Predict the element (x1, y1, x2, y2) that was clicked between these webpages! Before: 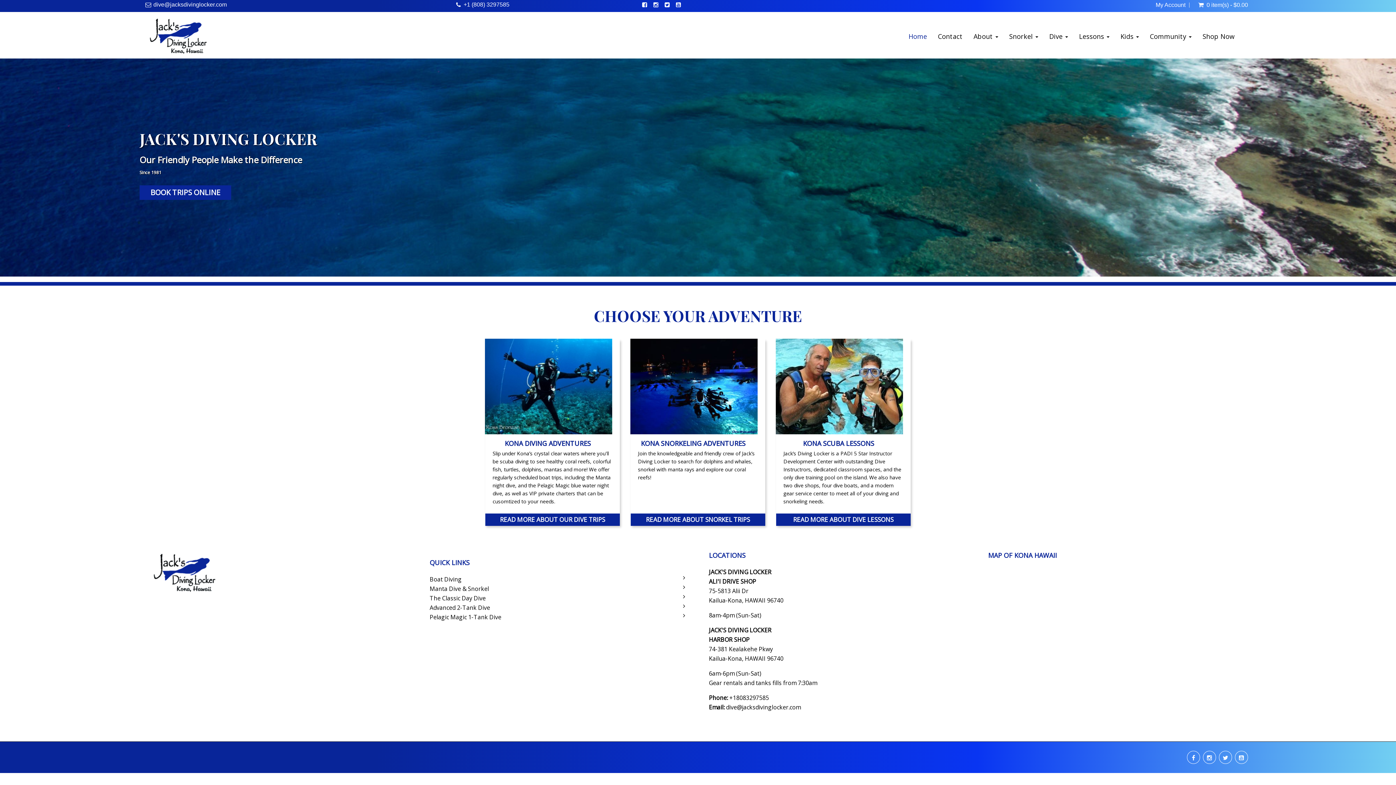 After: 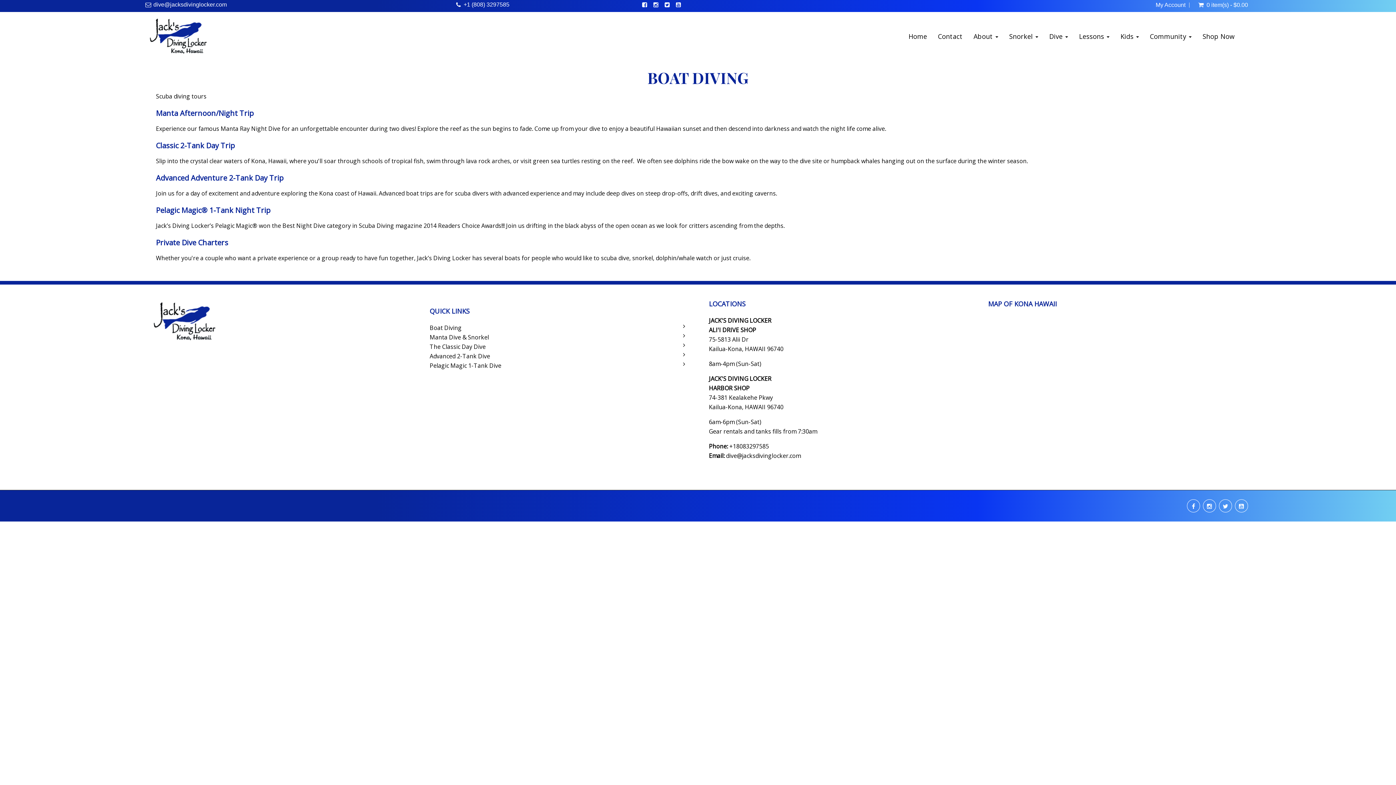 Action: bbox: (429, 575, 461, 583) label: Boat Diving